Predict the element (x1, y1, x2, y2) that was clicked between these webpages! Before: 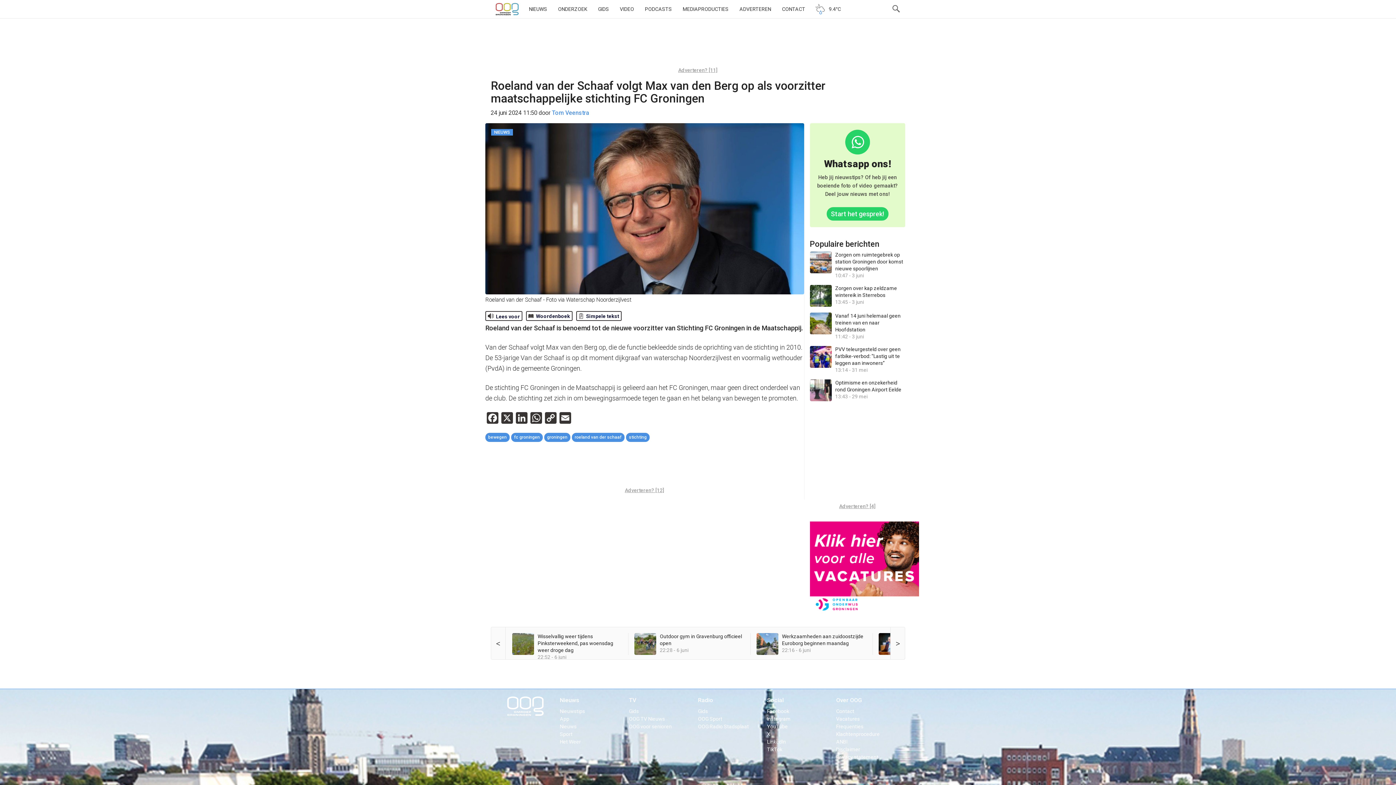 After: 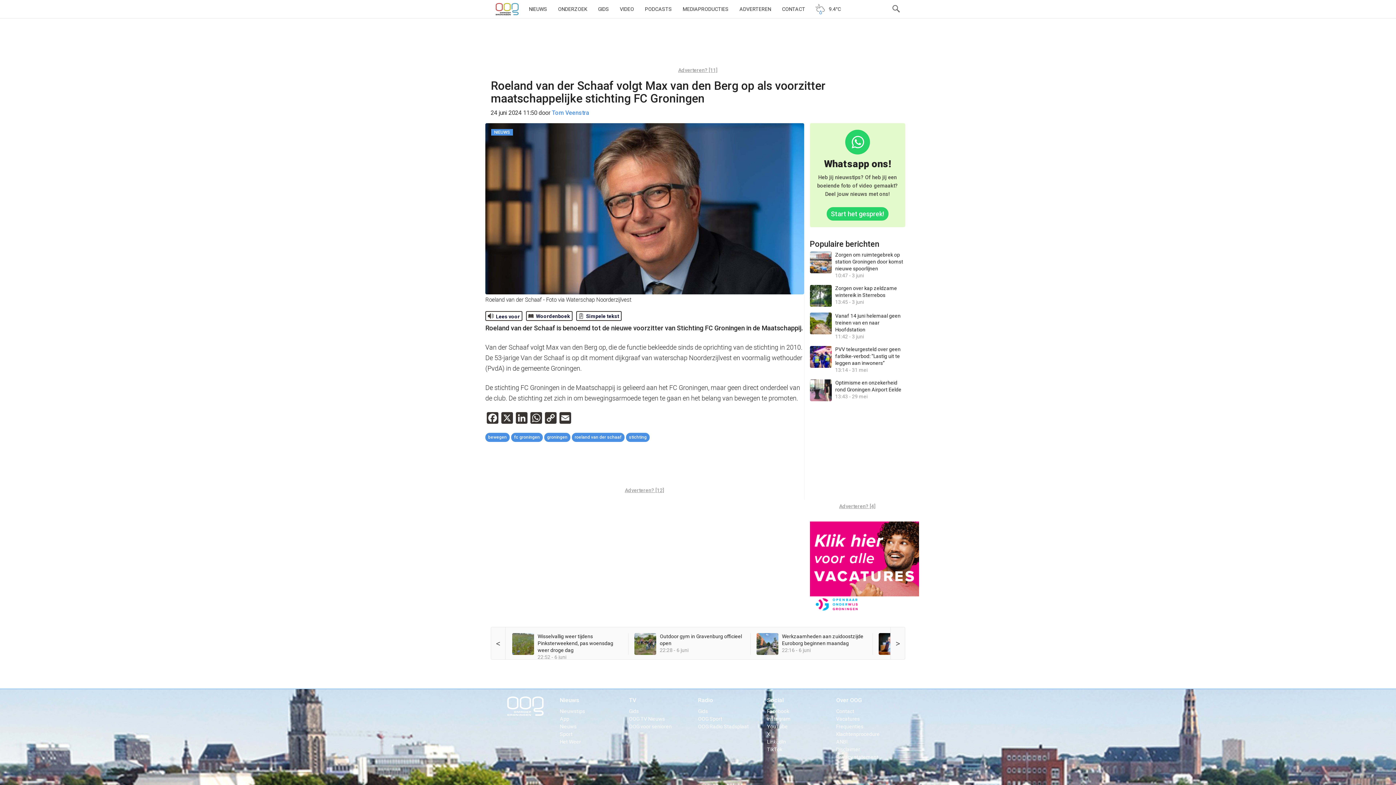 Action: bbox: (625, 487, 664, 493) label: Adverteren? [12]